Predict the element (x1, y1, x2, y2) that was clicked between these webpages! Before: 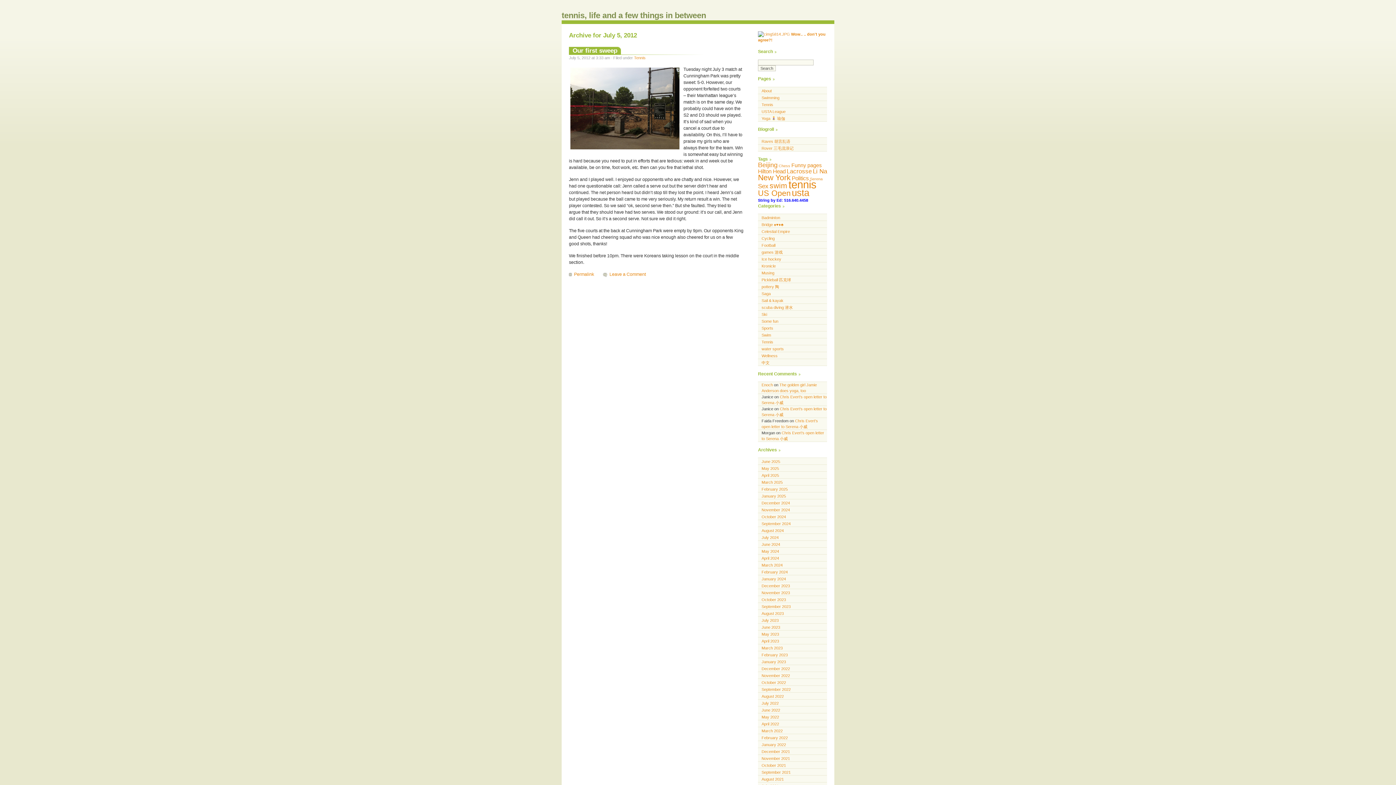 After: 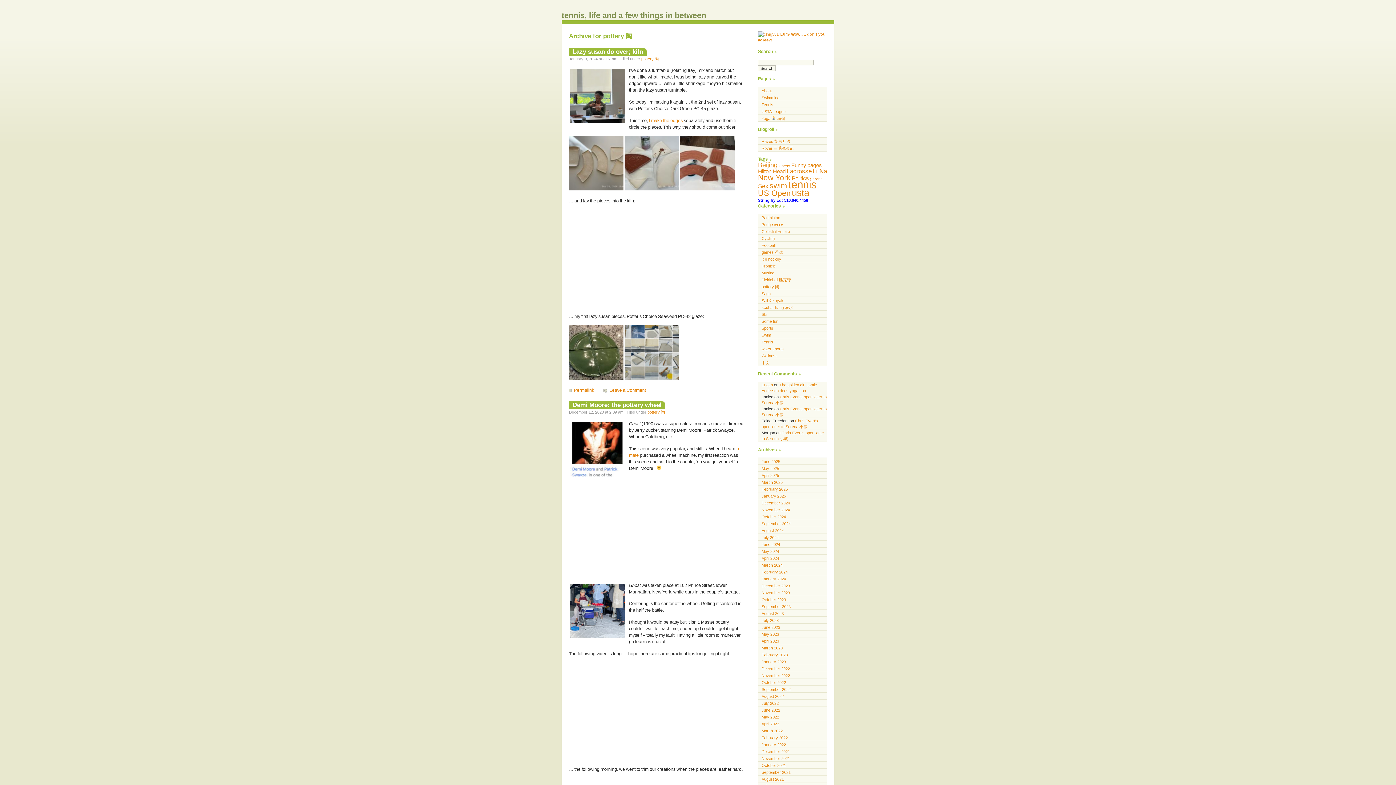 Action: bbox: (758, 283, 827, 289) label: pottery 陶